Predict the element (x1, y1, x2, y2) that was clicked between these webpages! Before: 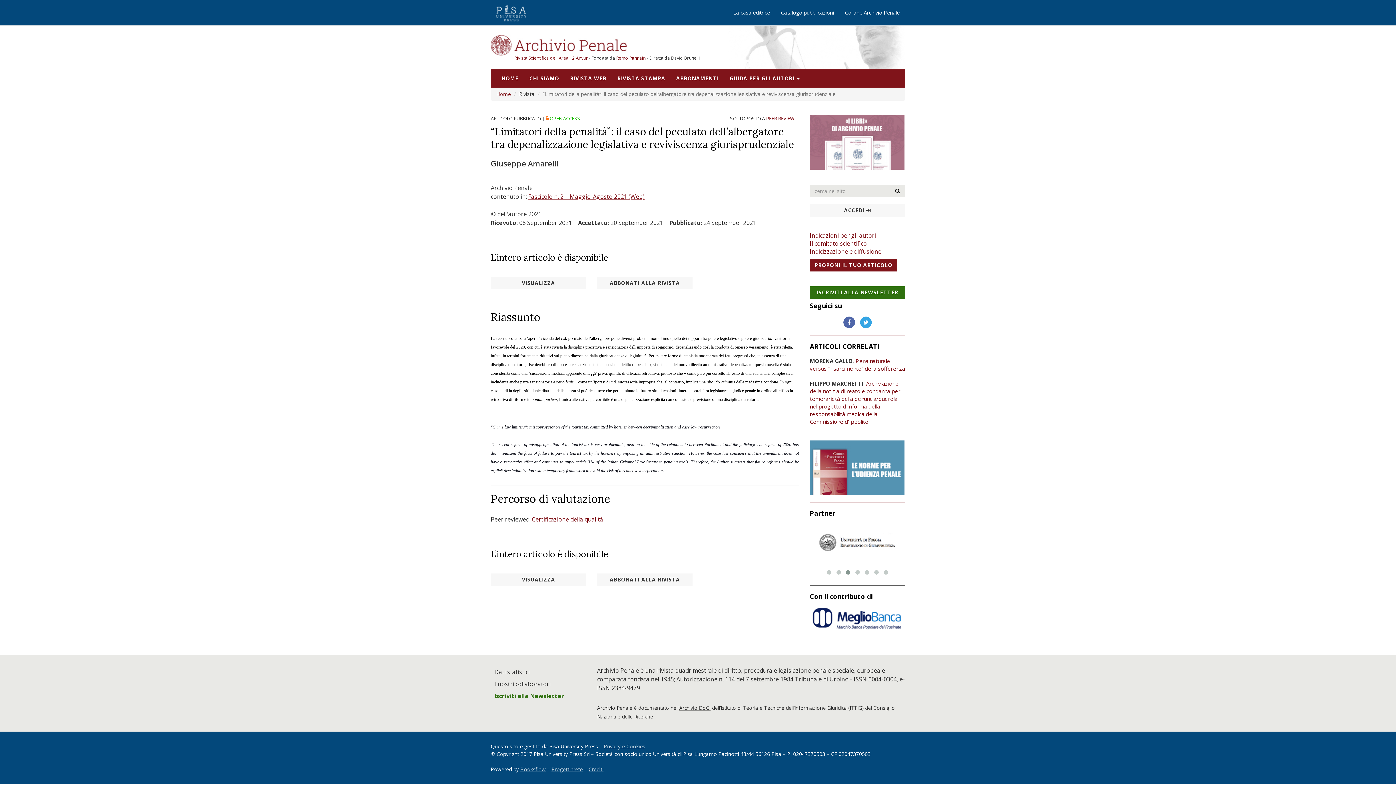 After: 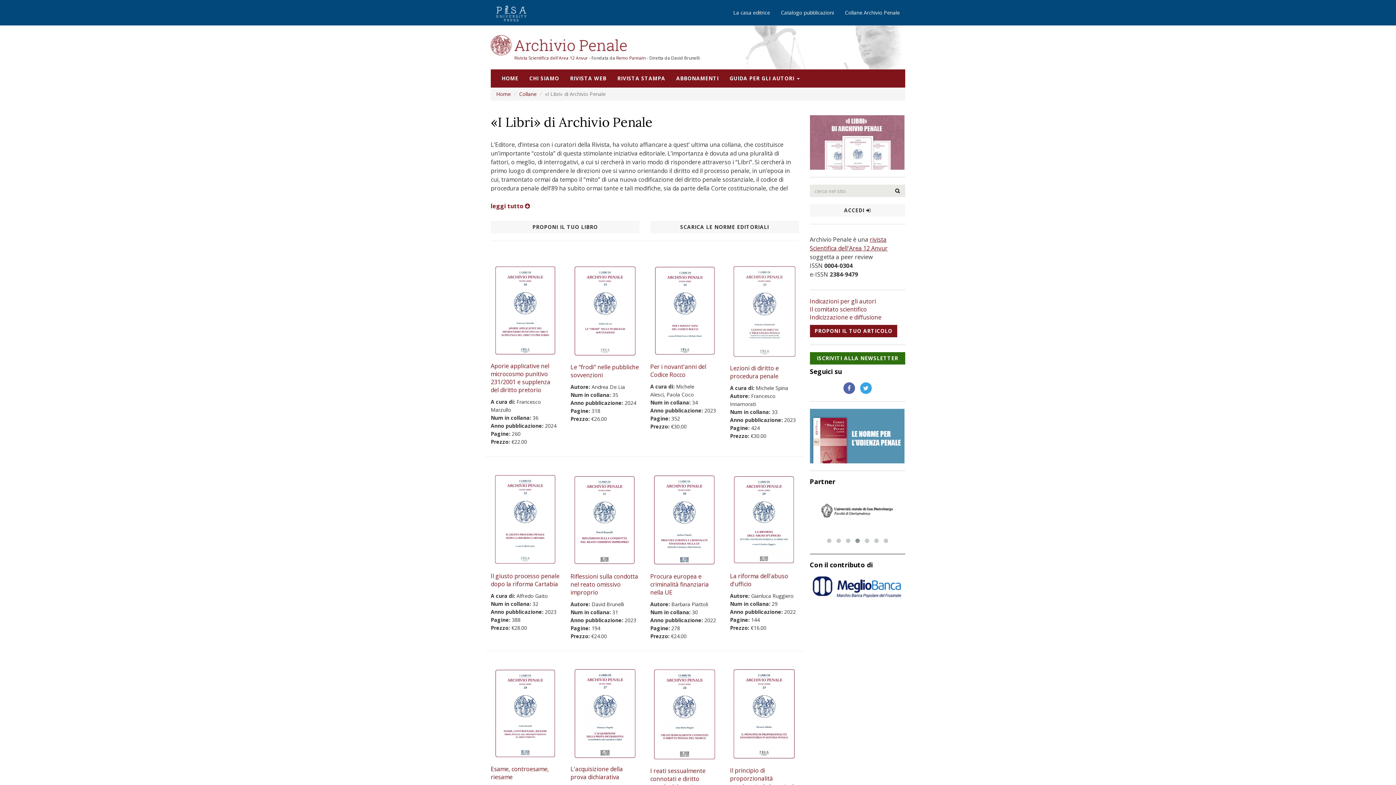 Action: bbox: (810, 137, 904, 145)